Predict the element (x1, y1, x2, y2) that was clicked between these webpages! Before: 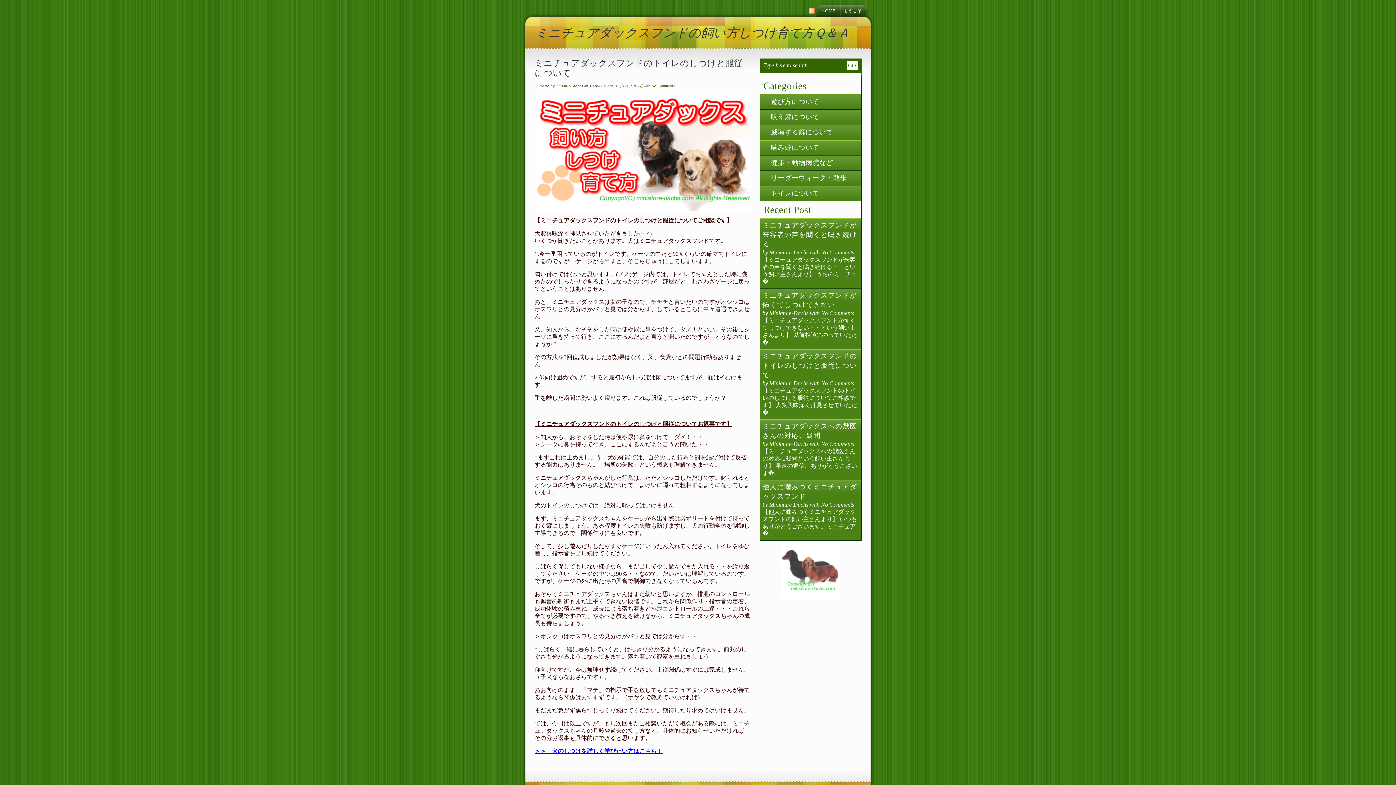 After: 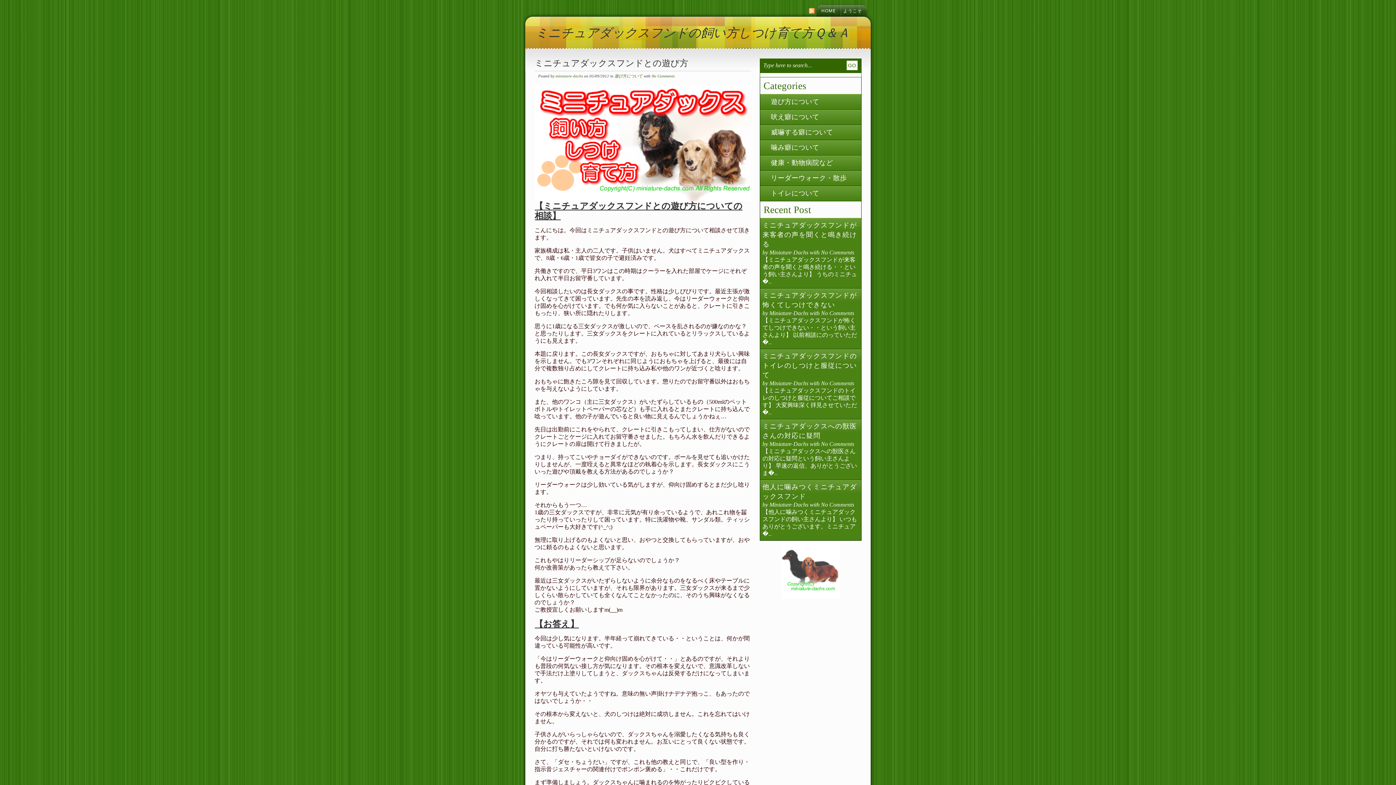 Action: bbox: (760, 94, 861, 109) label: 遊び方について